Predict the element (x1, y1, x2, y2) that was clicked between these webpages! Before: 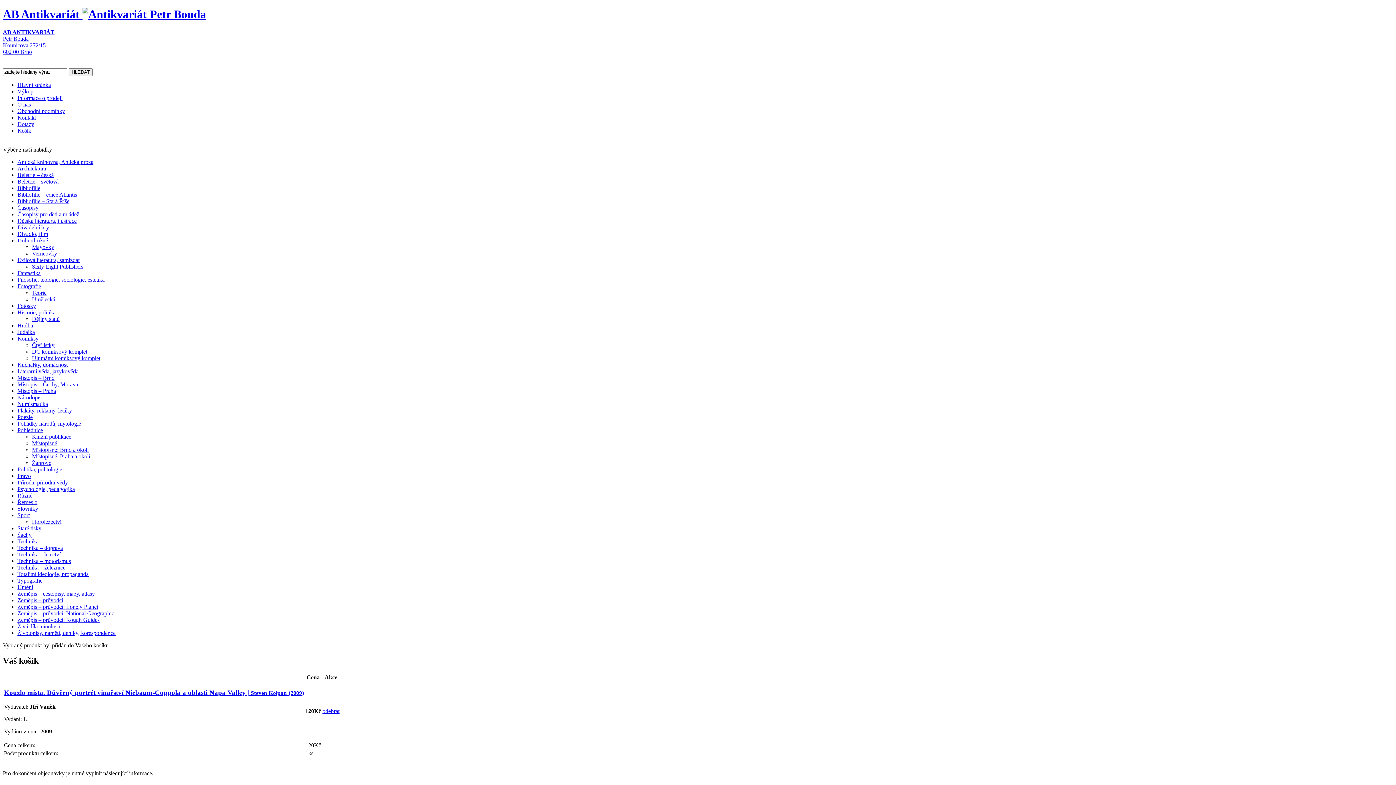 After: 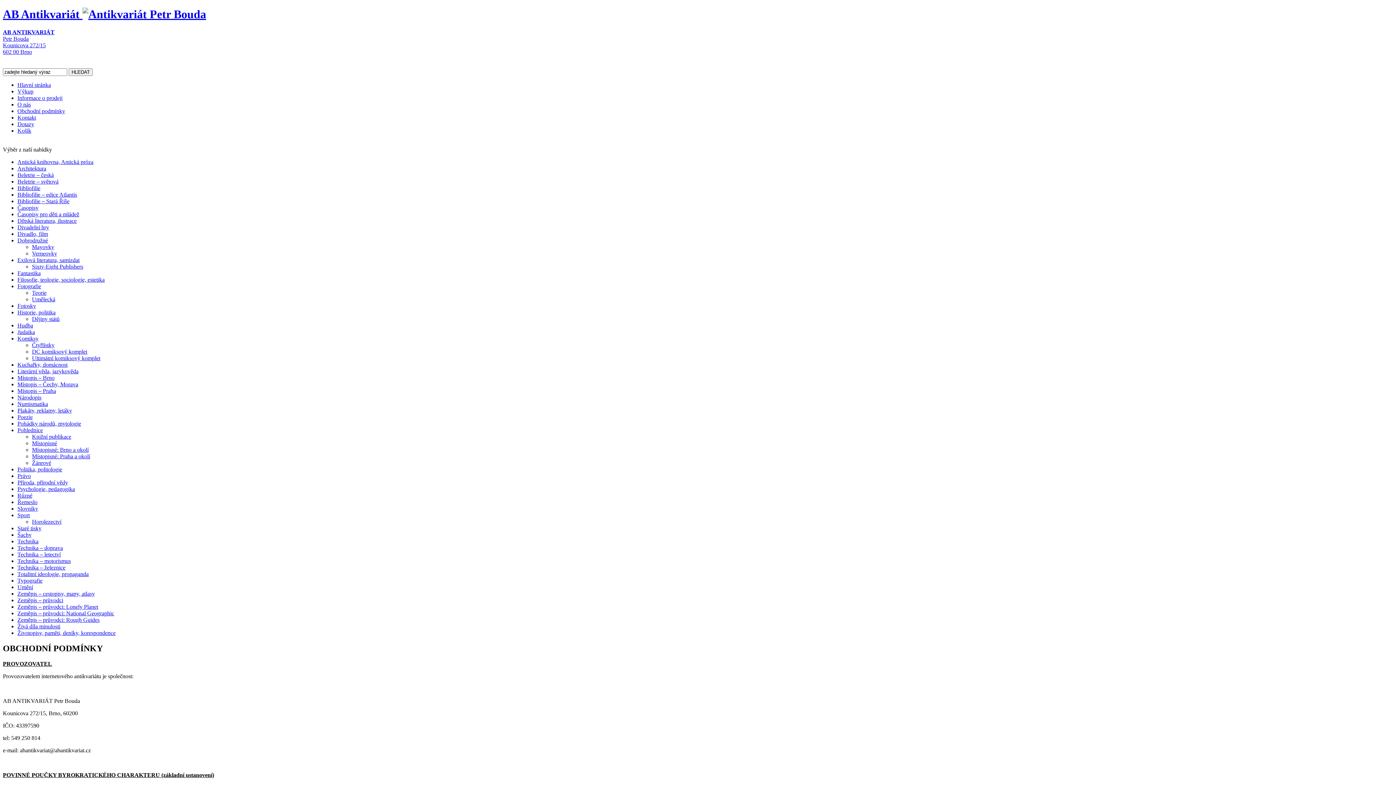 Action: bbox: (17, 107, 65, 114) label: Obchodní podmínky